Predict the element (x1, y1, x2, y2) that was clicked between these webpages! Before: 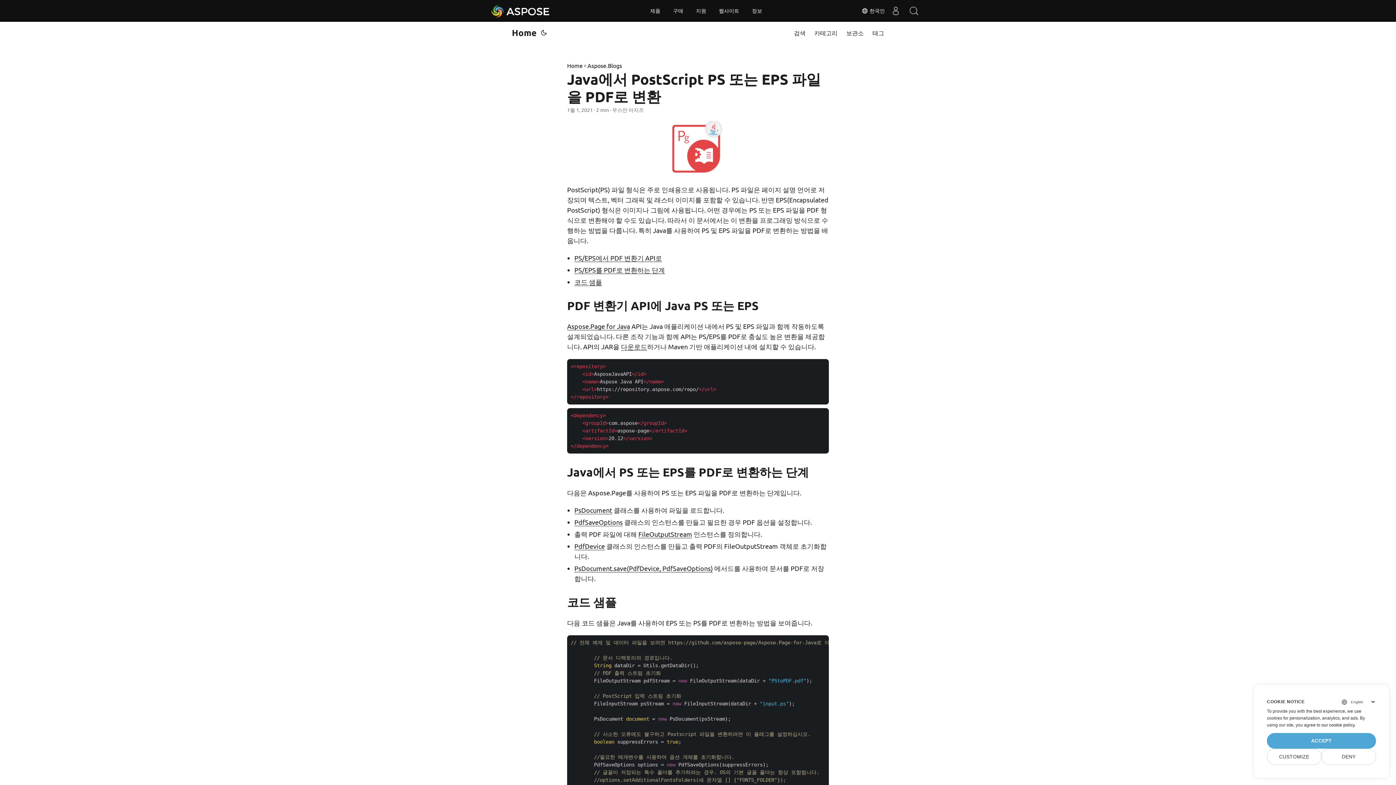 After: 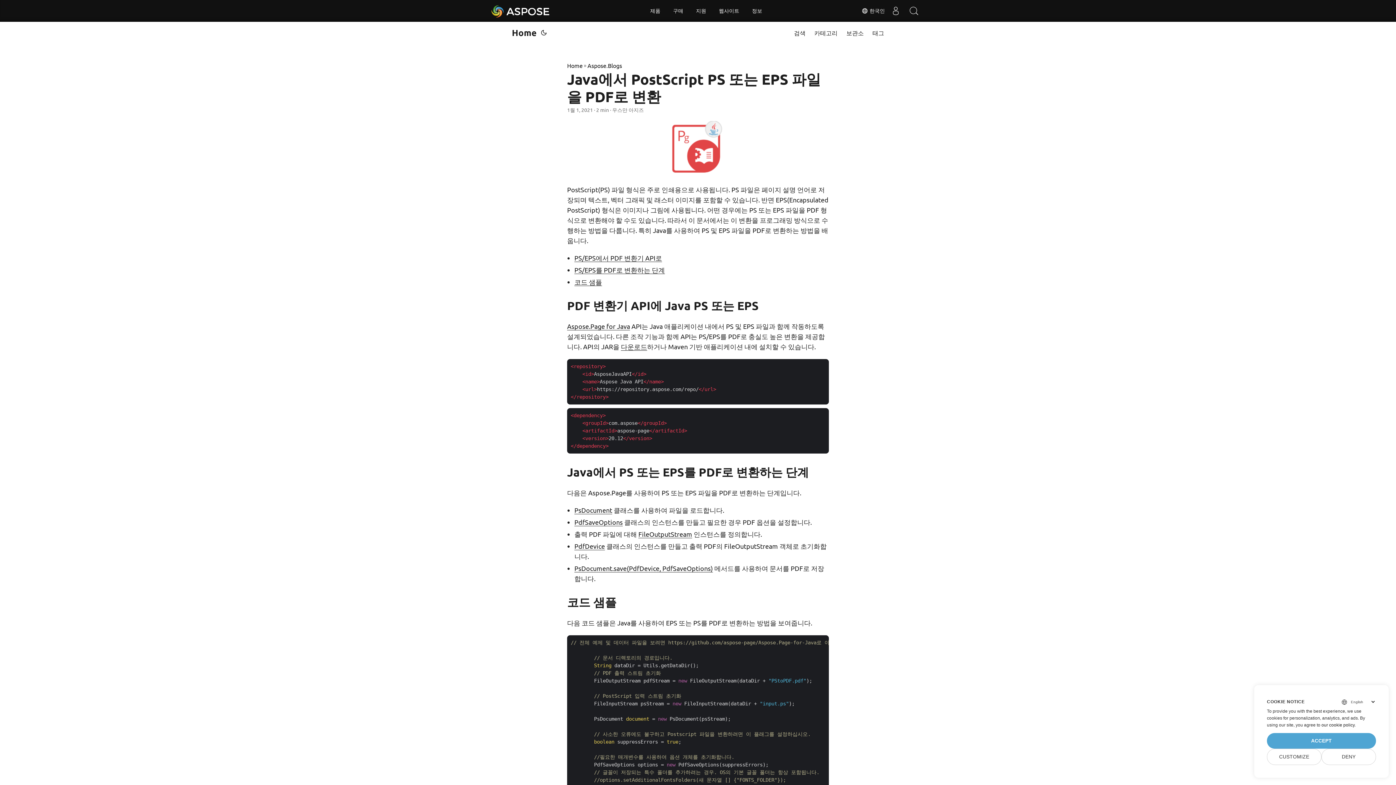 Action: label: our cookie policy bbox: (1321, 722, 1354, 728)